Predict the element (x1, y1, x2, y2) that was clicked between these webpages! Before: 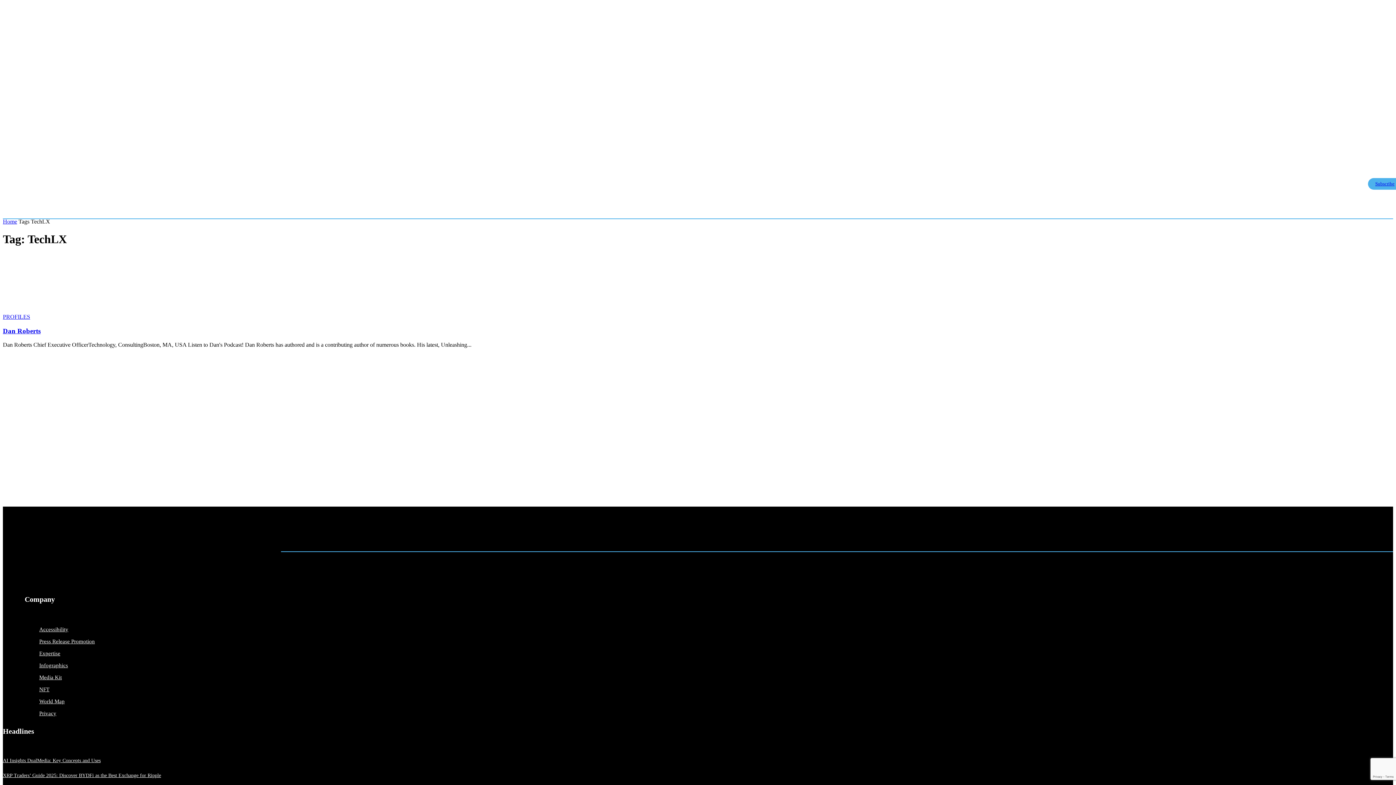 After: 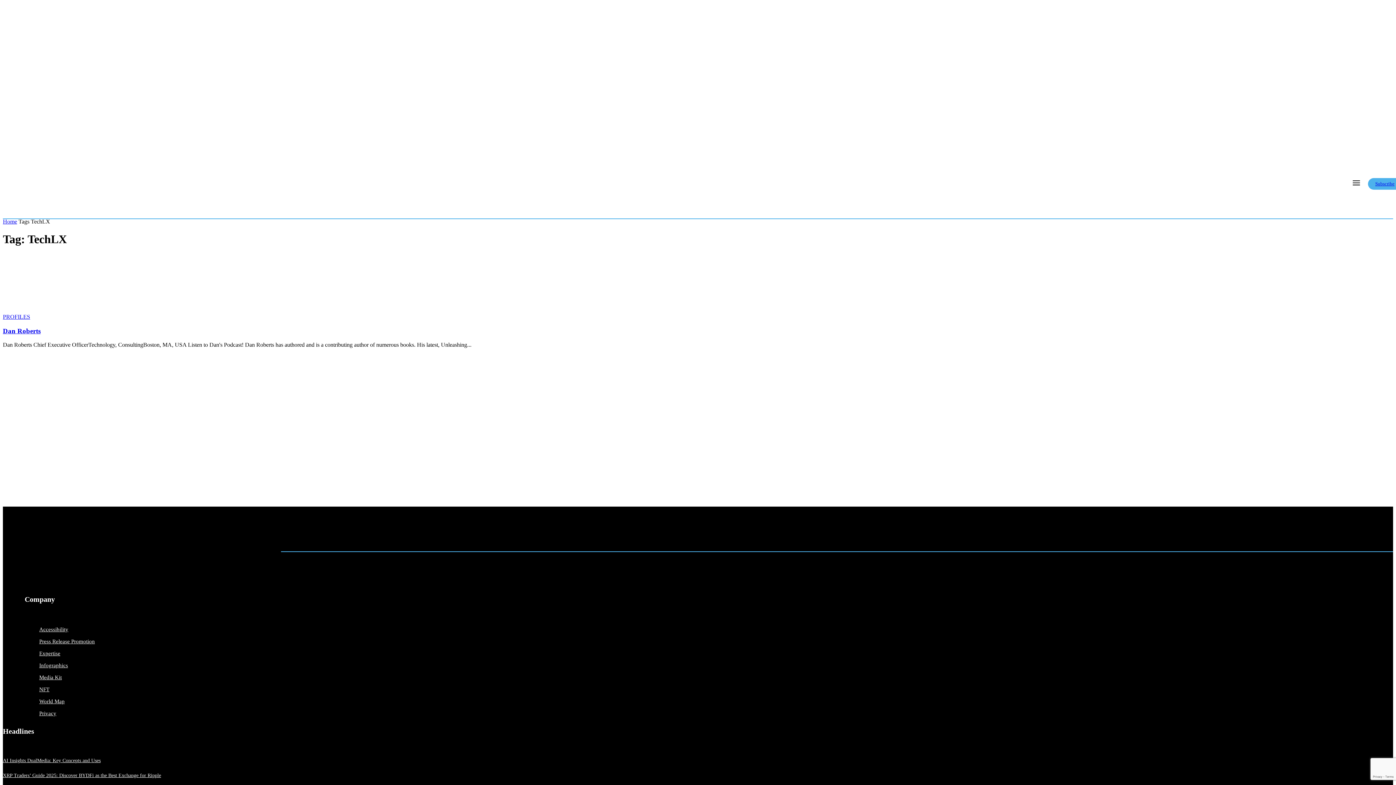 Action: bbox: (1352, 182, 1361, 188)